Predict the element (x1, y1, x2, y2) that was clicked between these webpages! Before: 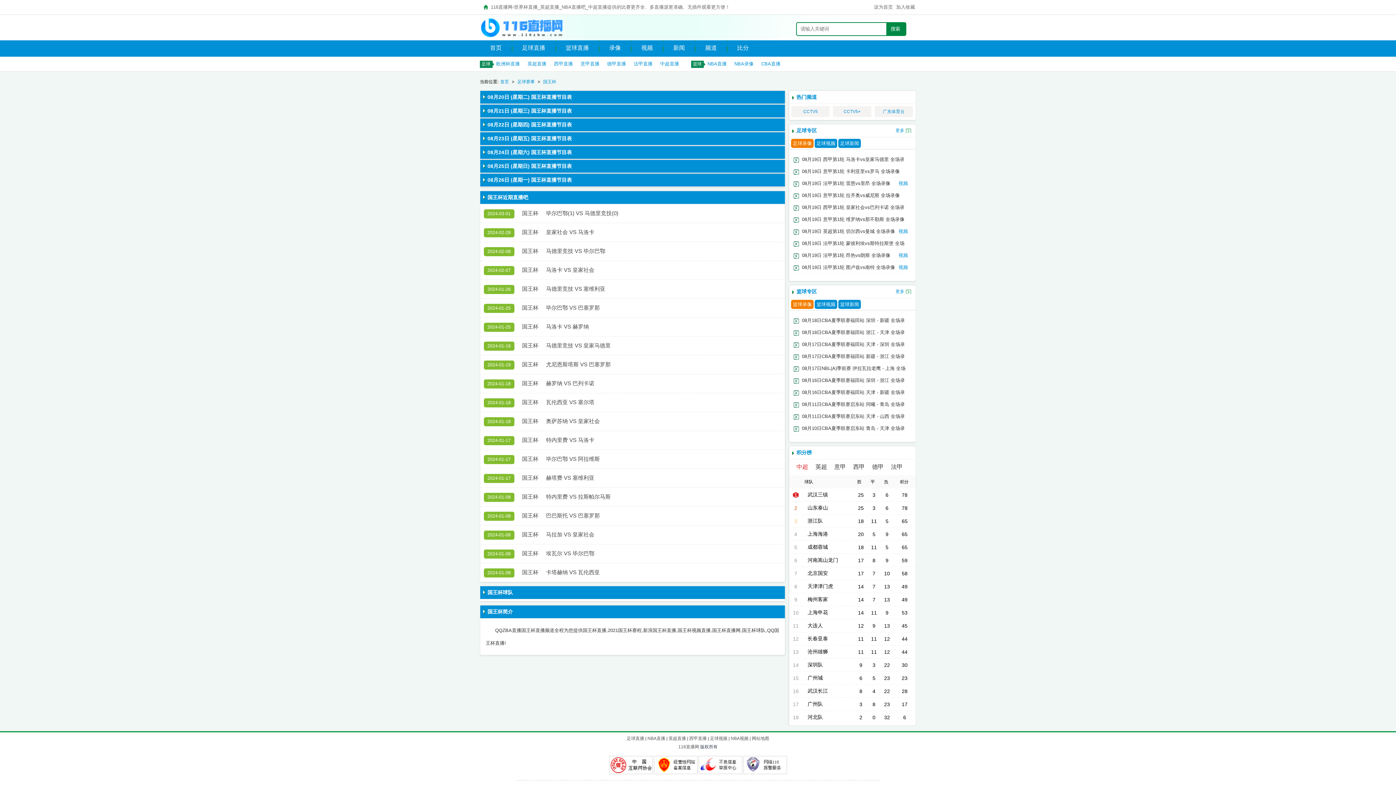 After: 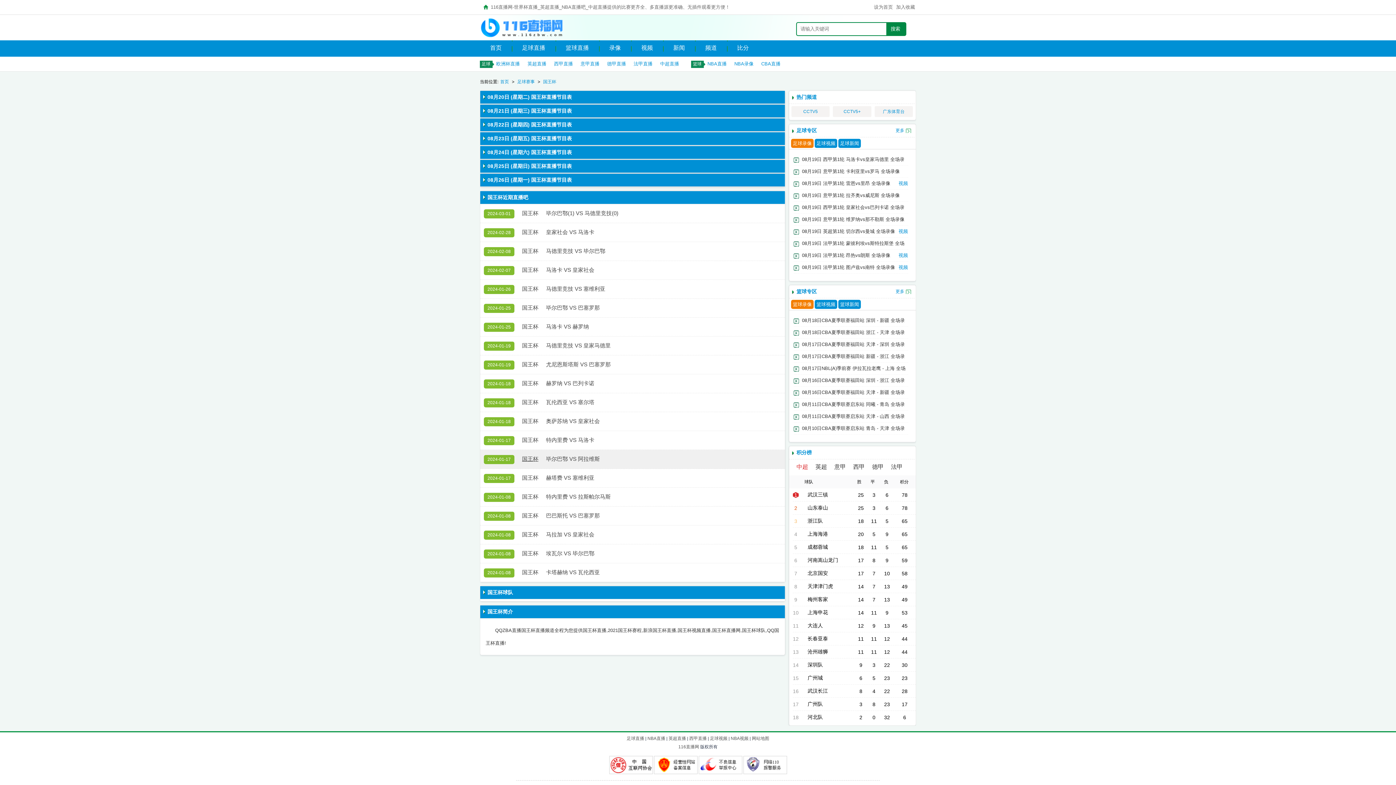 Action: bbox: (522, 456, 538, 462) label: 国王杯